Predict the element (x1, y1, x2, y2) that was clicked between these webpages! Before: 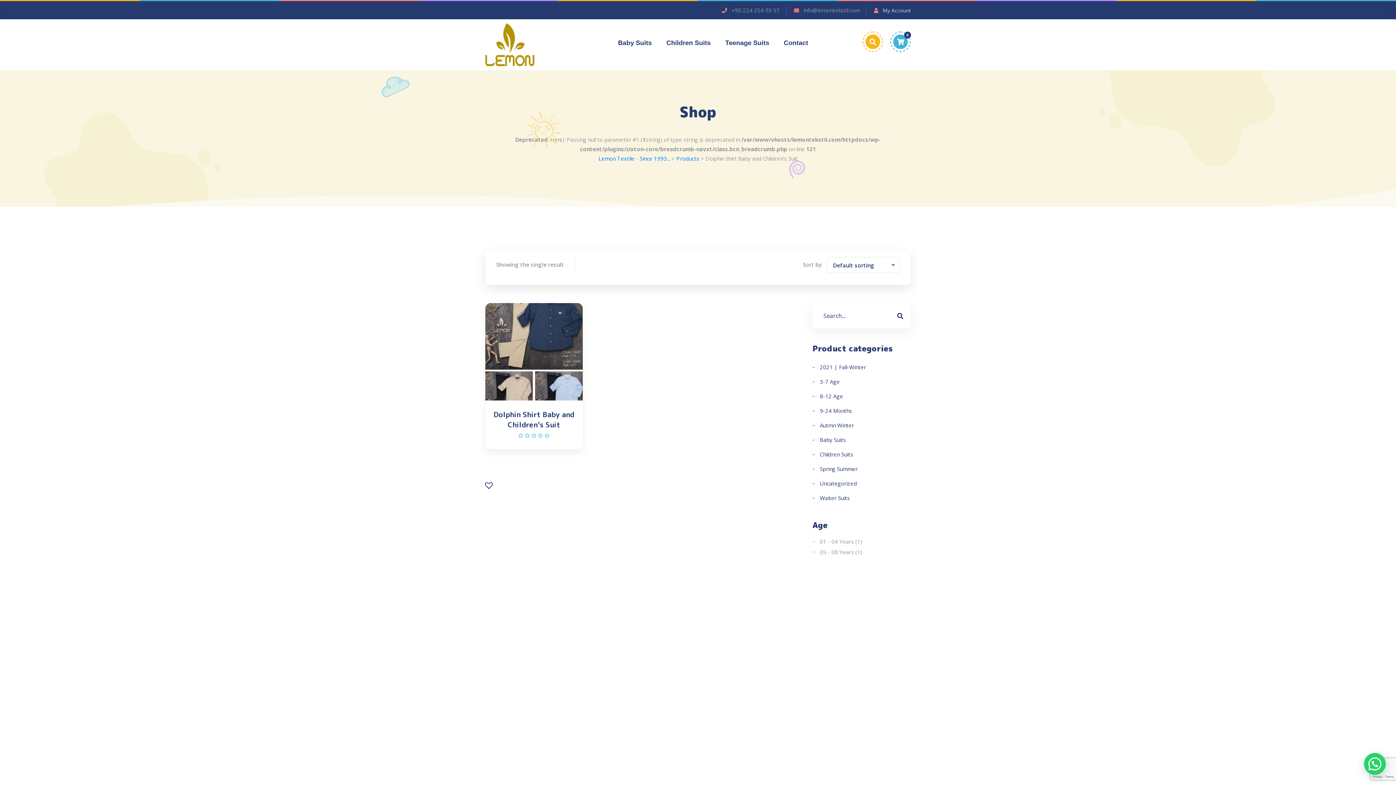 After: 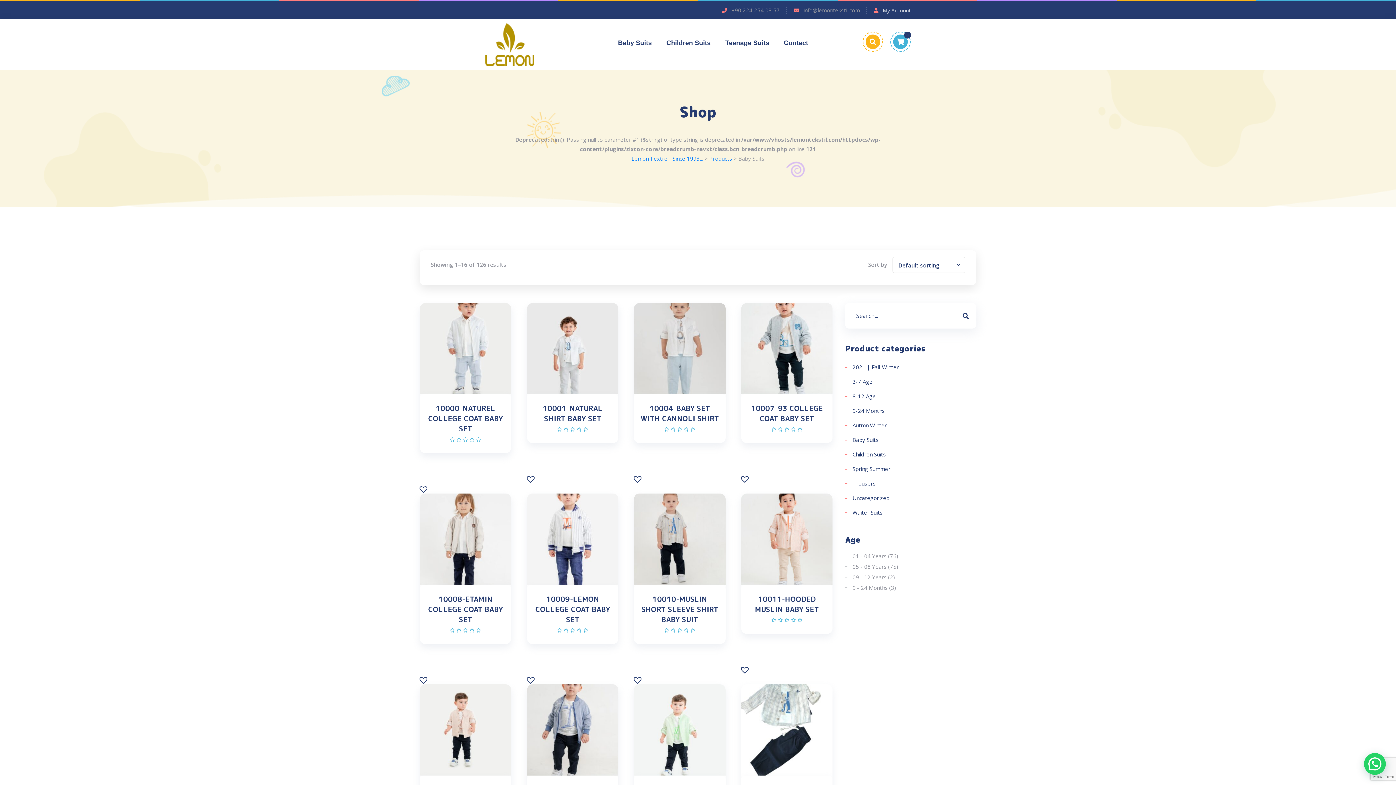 Action: label: Baby Suits bbox: (812, 432, 846, 447)